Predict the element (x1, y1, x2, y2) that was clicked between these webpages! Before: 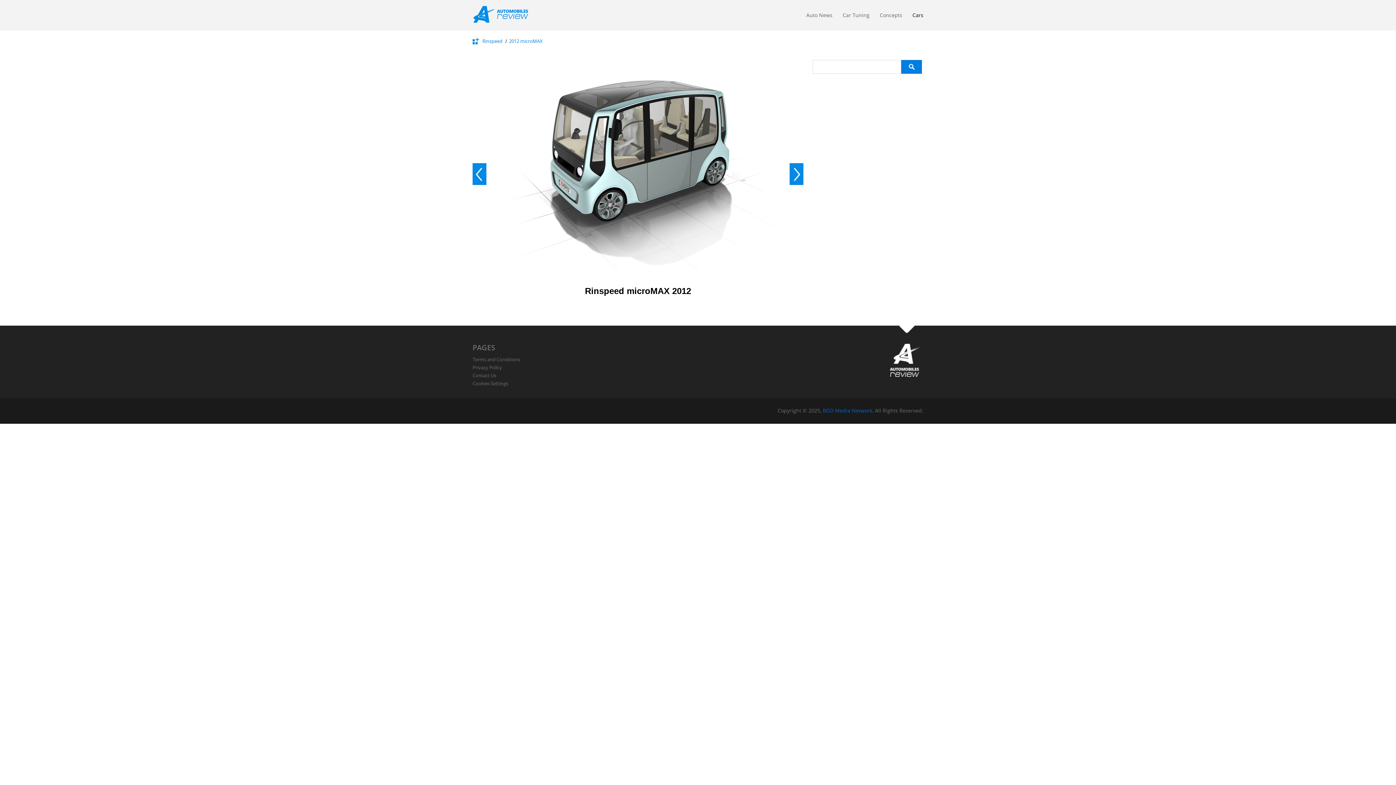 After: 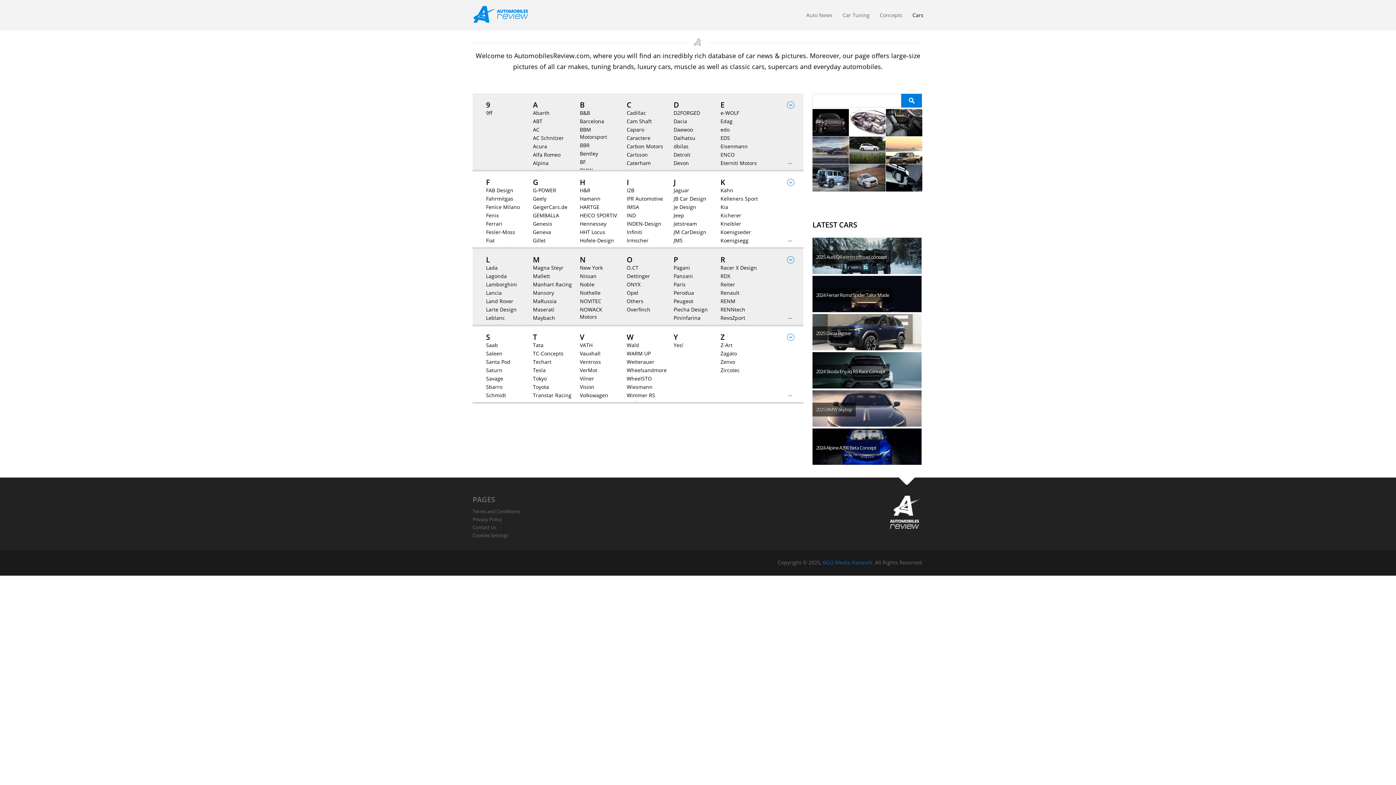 Action: bbox: (912, 11, 923, 22) label: Cars